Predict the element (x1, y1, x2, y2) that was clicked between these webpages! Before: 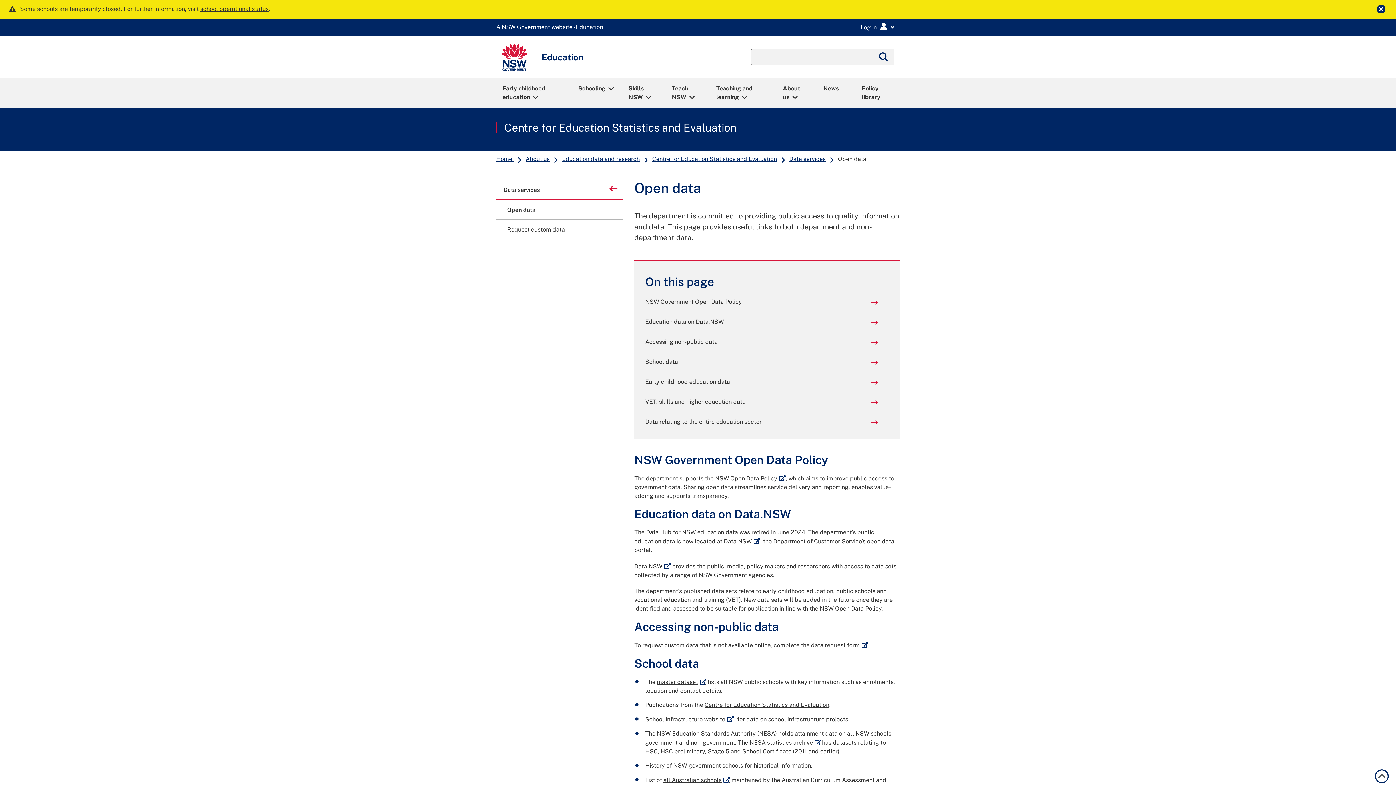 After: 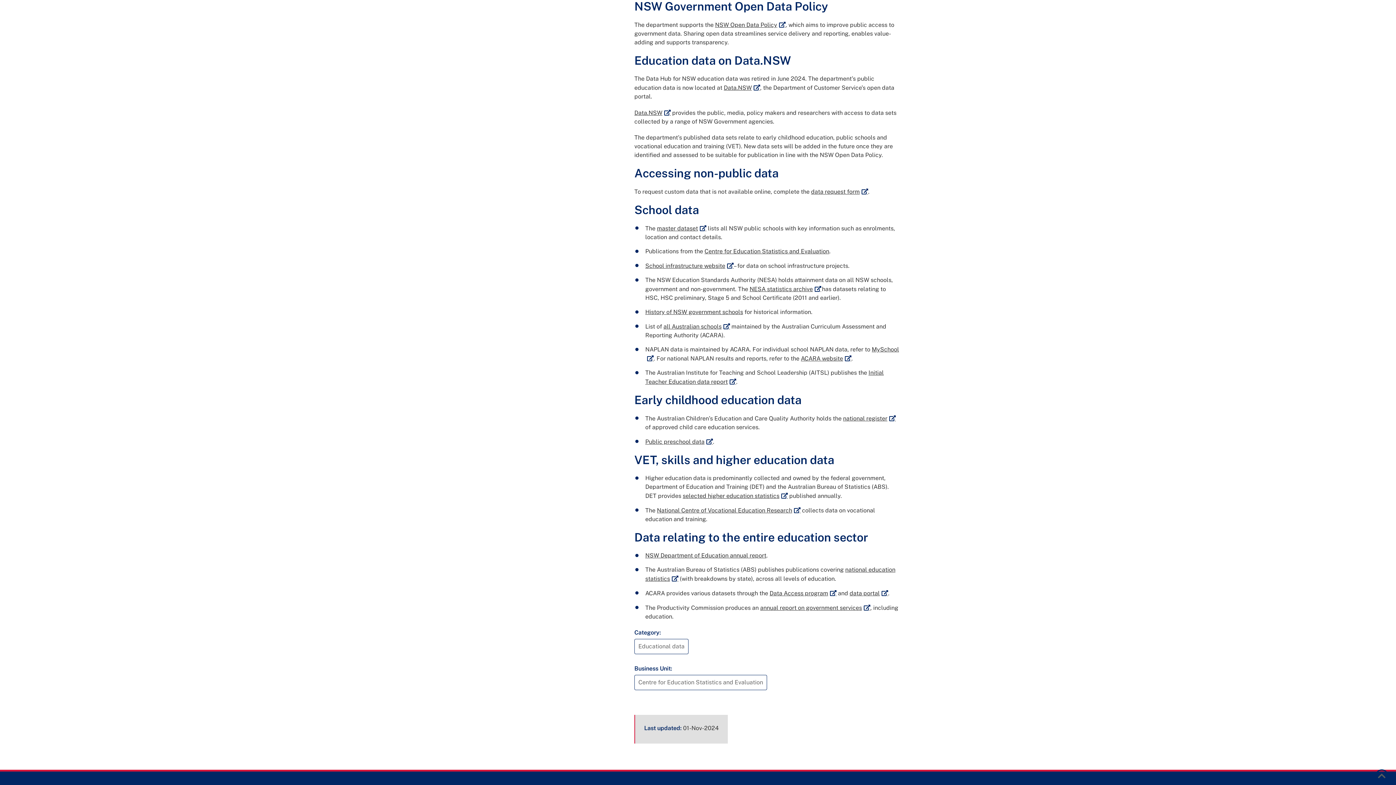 Action: bbox: (645, 297, 878, 306) label: NSW Government Open Data Policy